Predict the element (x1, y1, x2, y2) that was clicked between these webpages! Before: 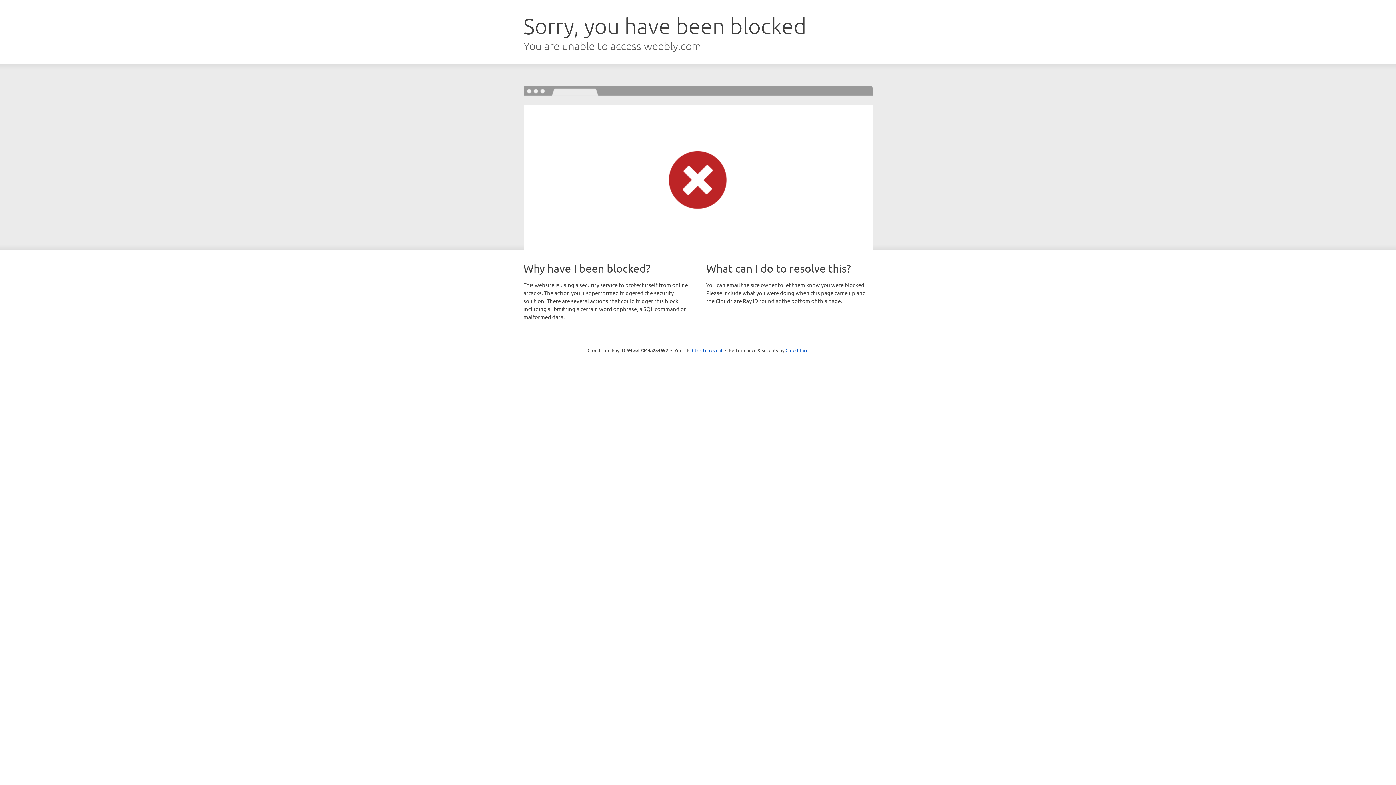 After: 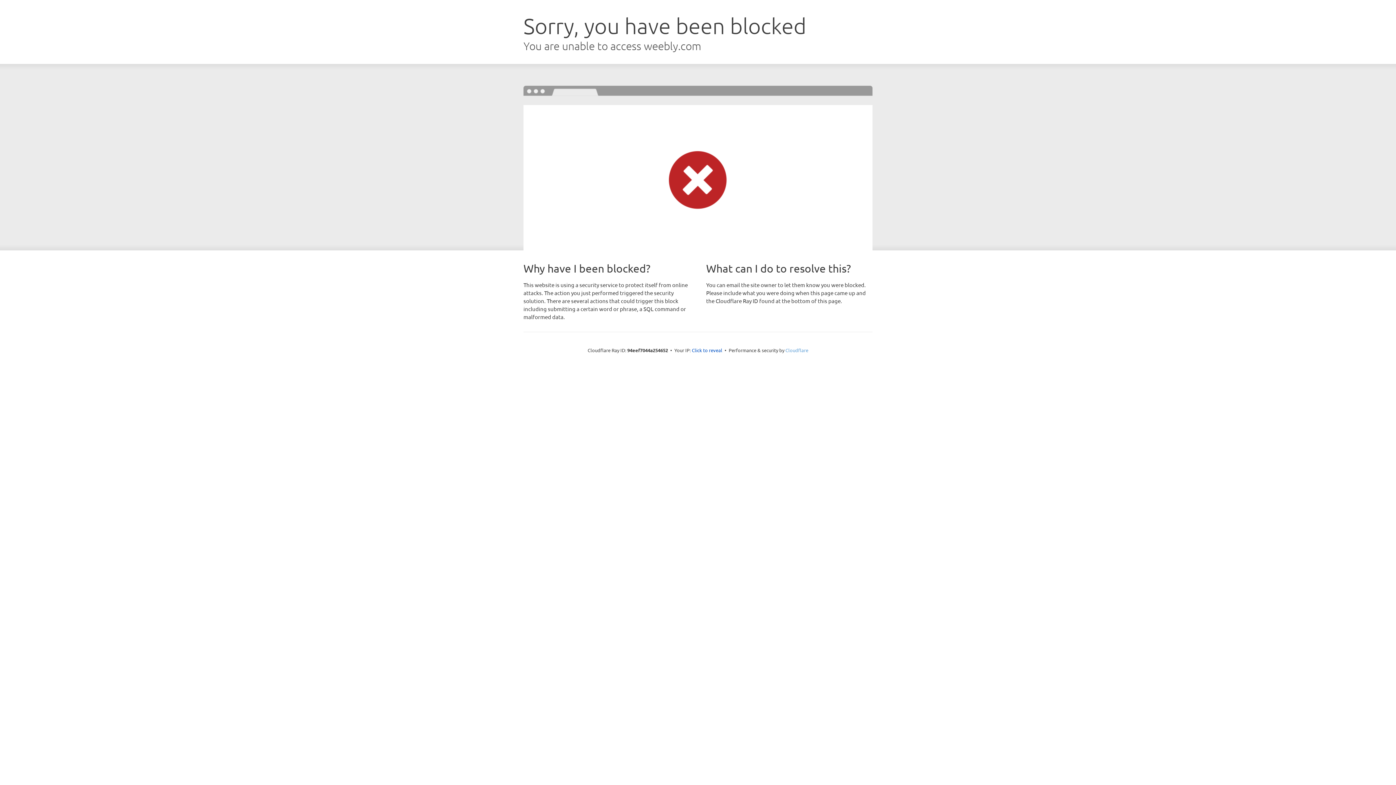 Action: bbox: (785, 347, 808, 353) label: Cloudflare